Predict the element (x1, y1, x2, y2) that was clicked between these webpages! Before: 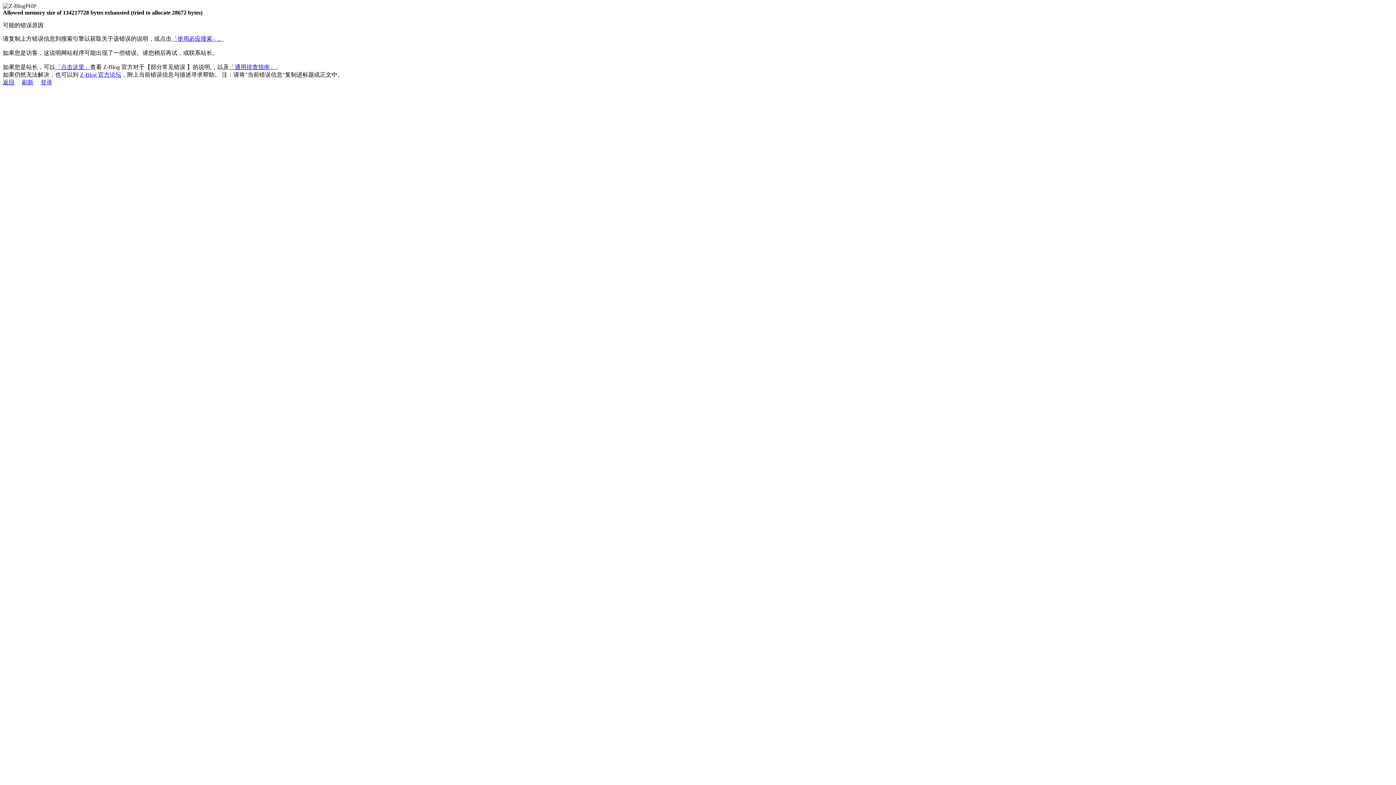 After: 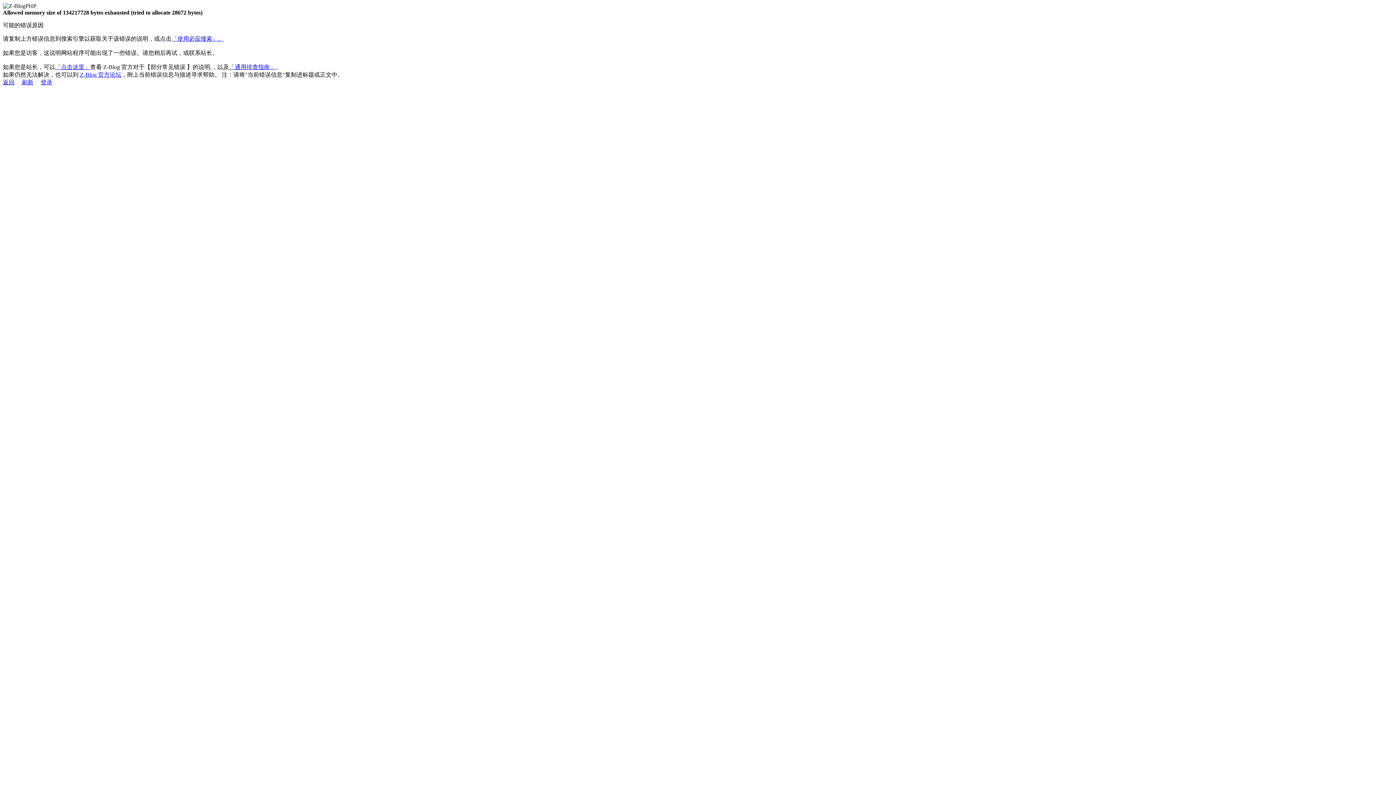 Action: bbox: (171, 35, 224, 41) label: 「使用必应搜索」。